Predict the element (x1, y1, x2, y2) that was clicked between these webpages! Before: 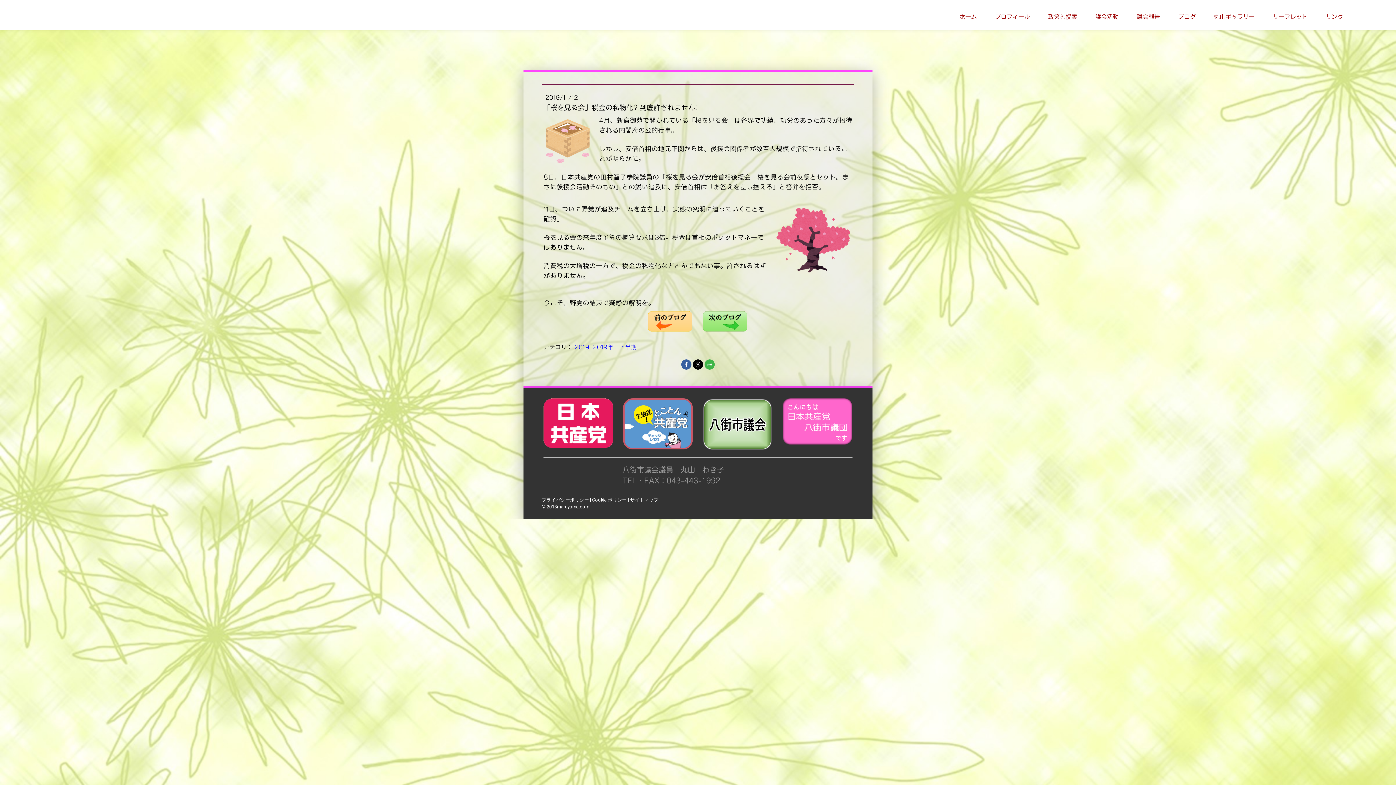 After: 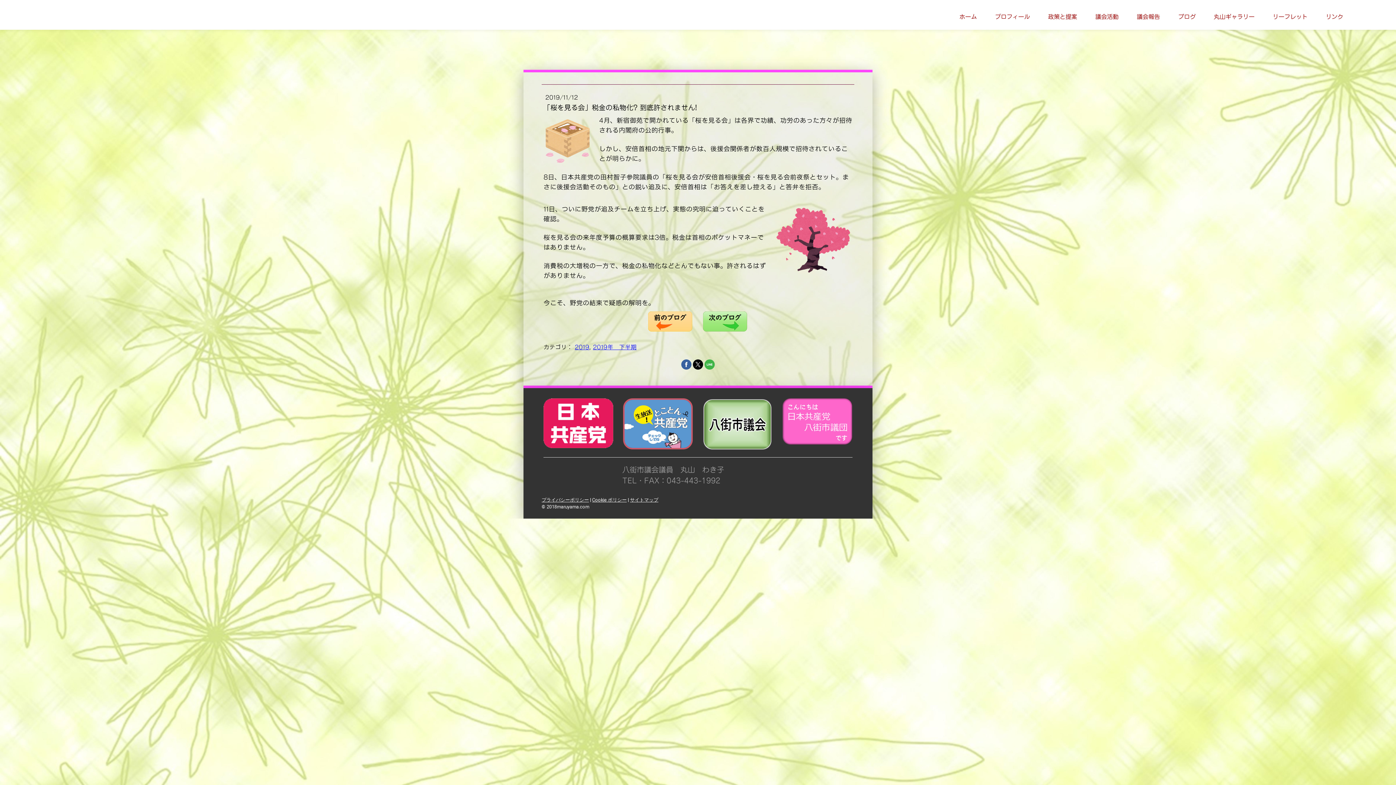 Action: bbox: (704, 359, 714, 369)